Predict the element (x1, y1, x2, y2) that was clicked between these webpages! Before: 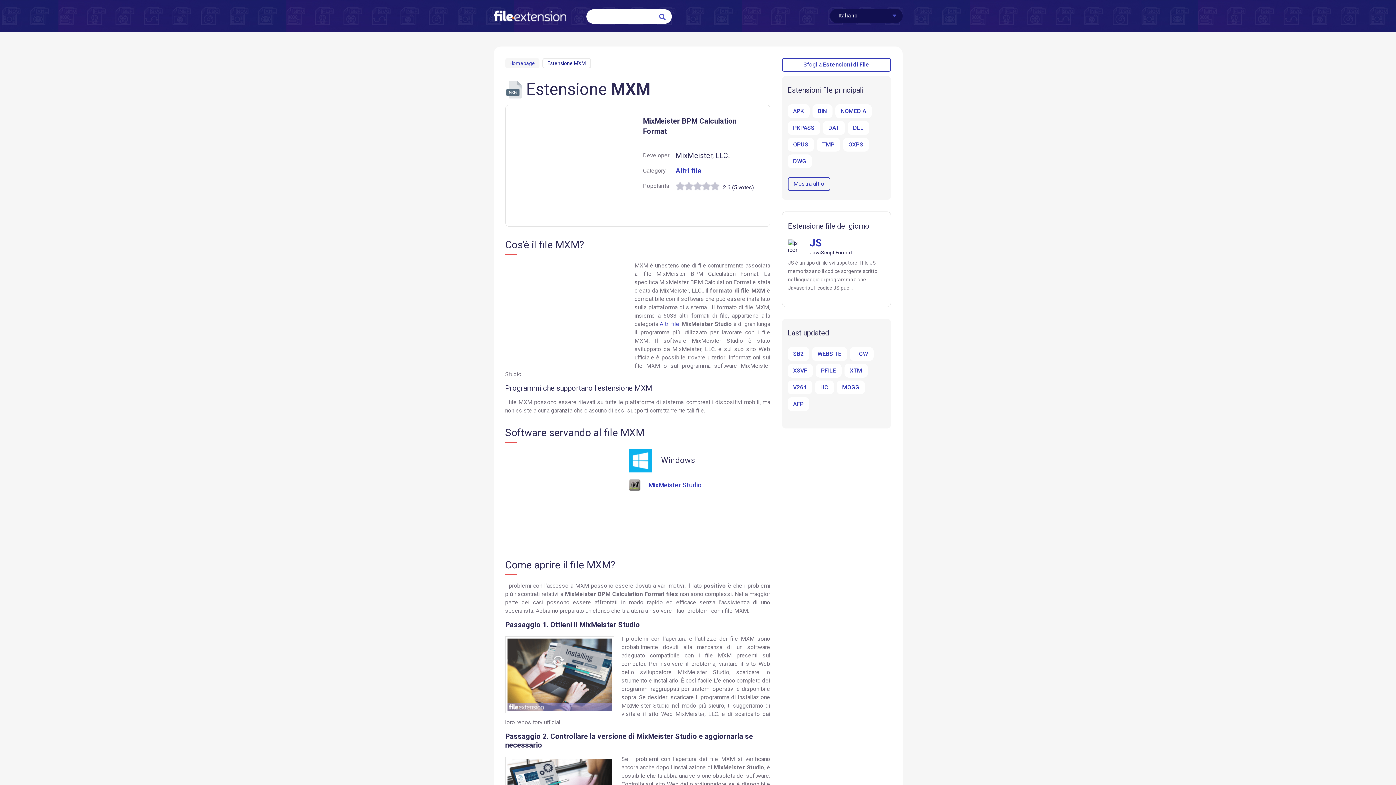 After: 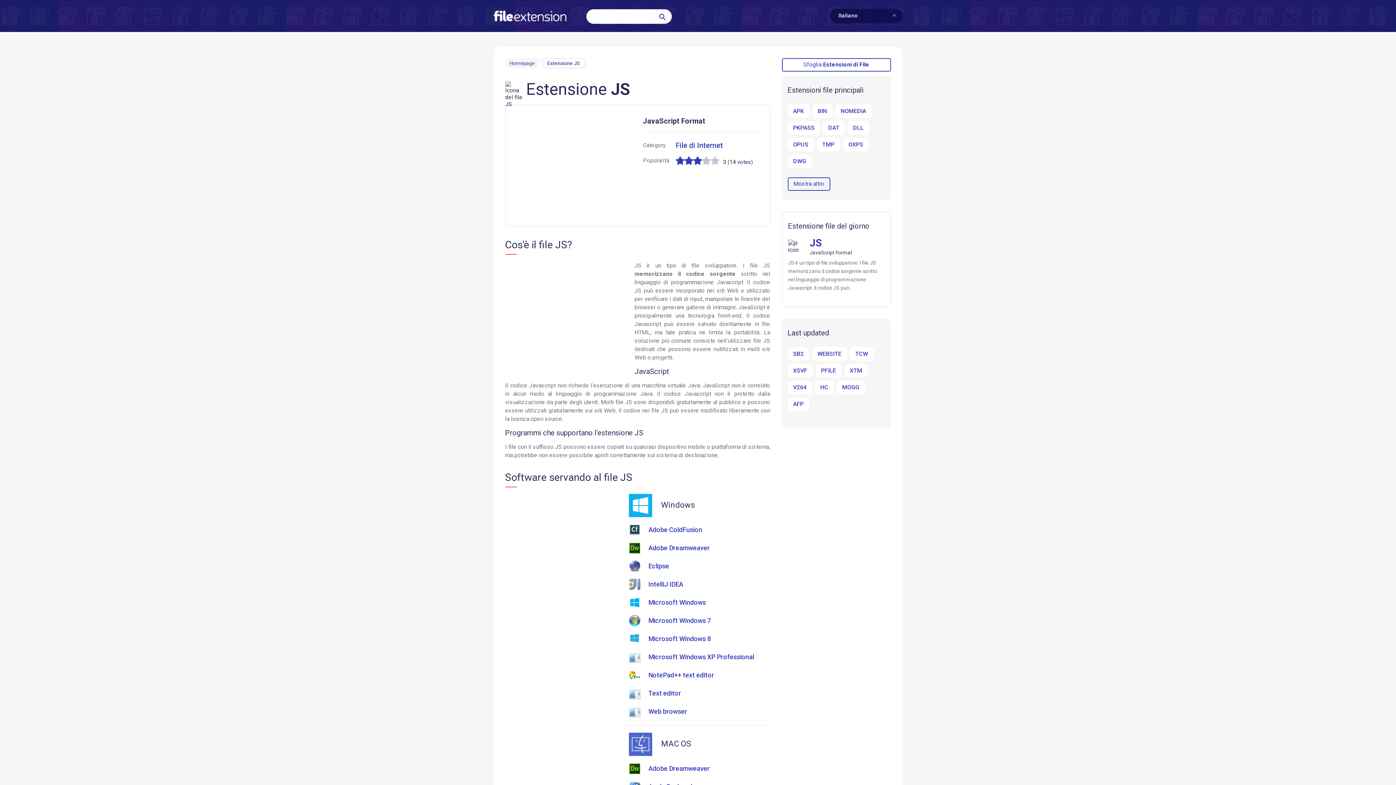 Action: label: JS bbox: (810, 237, 822, 249)